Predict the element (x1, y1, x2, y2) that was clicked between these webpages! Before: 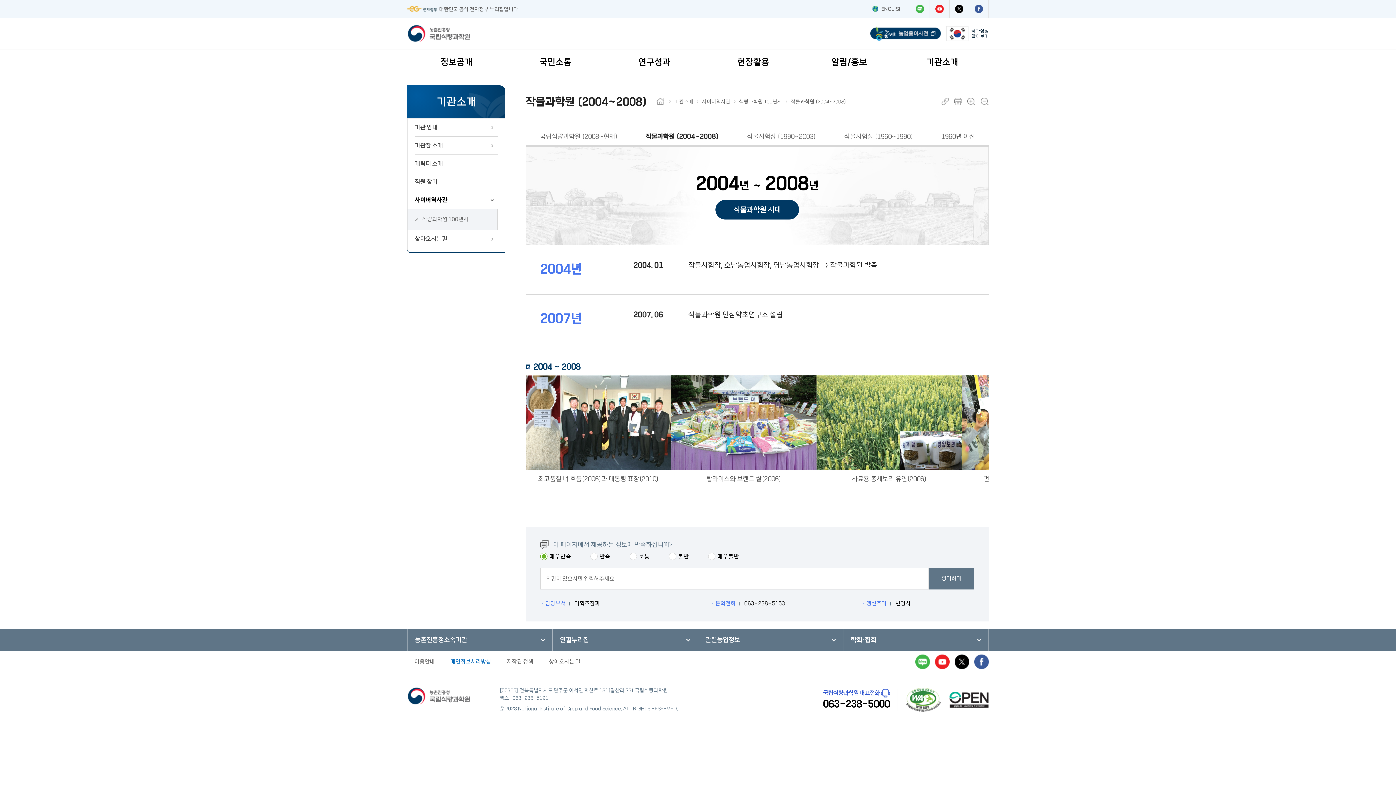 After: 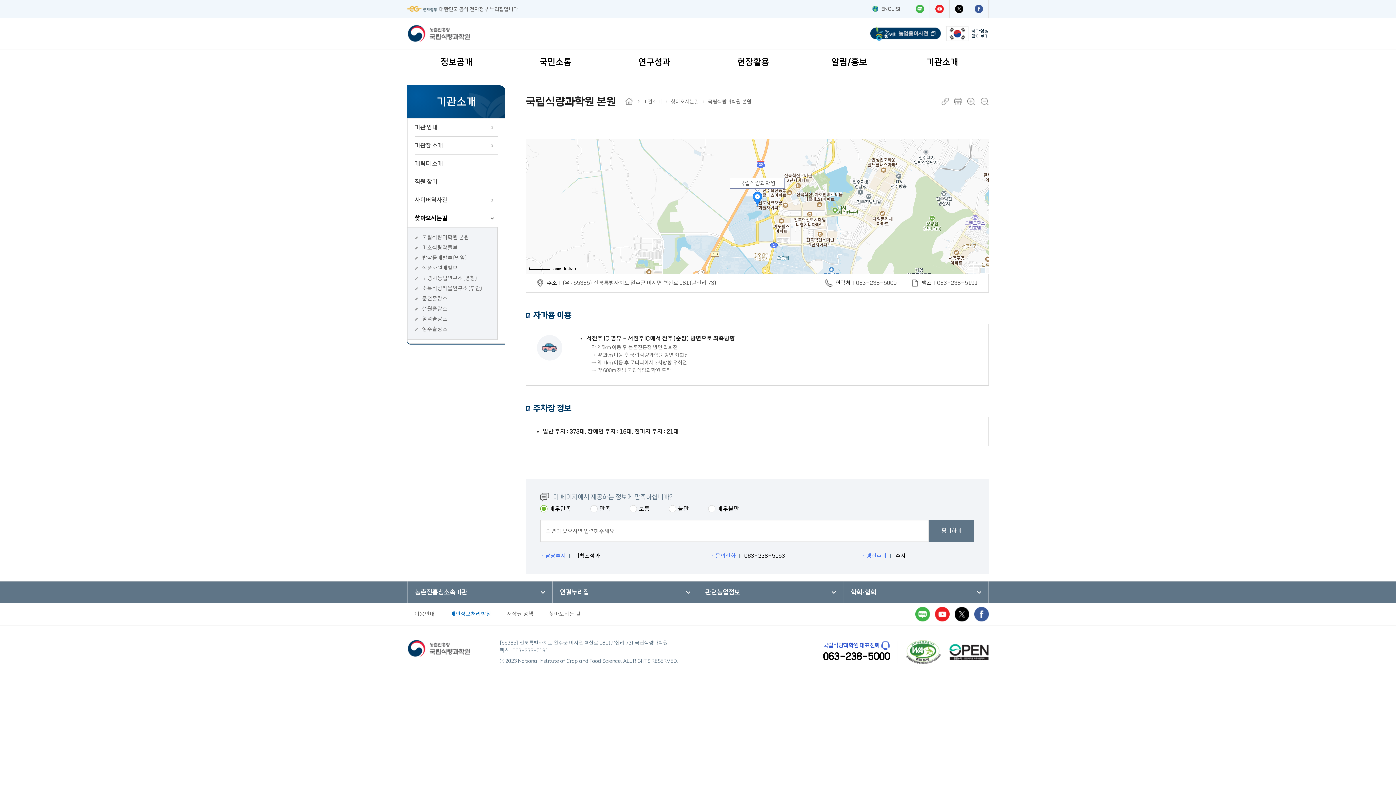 Action: label: 찾아오시는 길 bbox: (541, 658, 588, 665)